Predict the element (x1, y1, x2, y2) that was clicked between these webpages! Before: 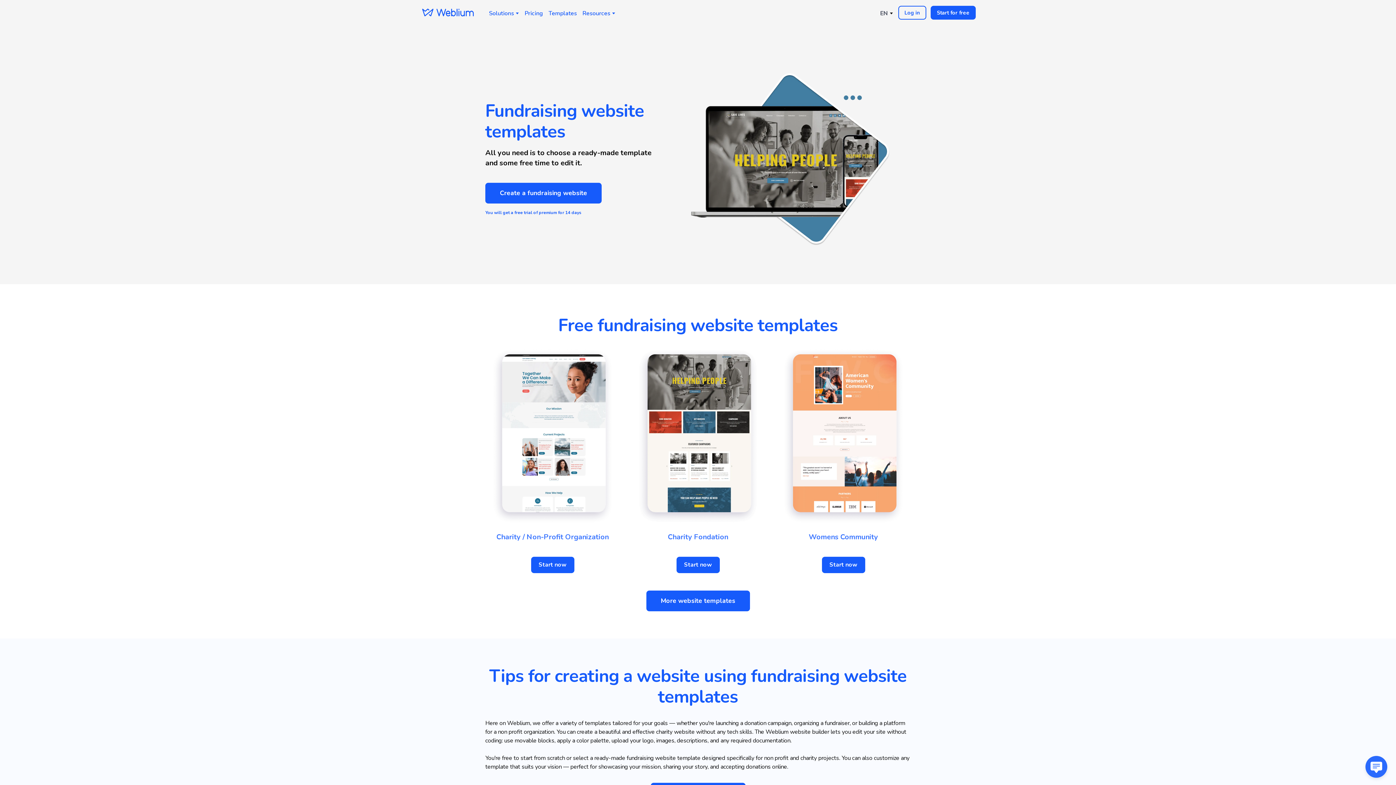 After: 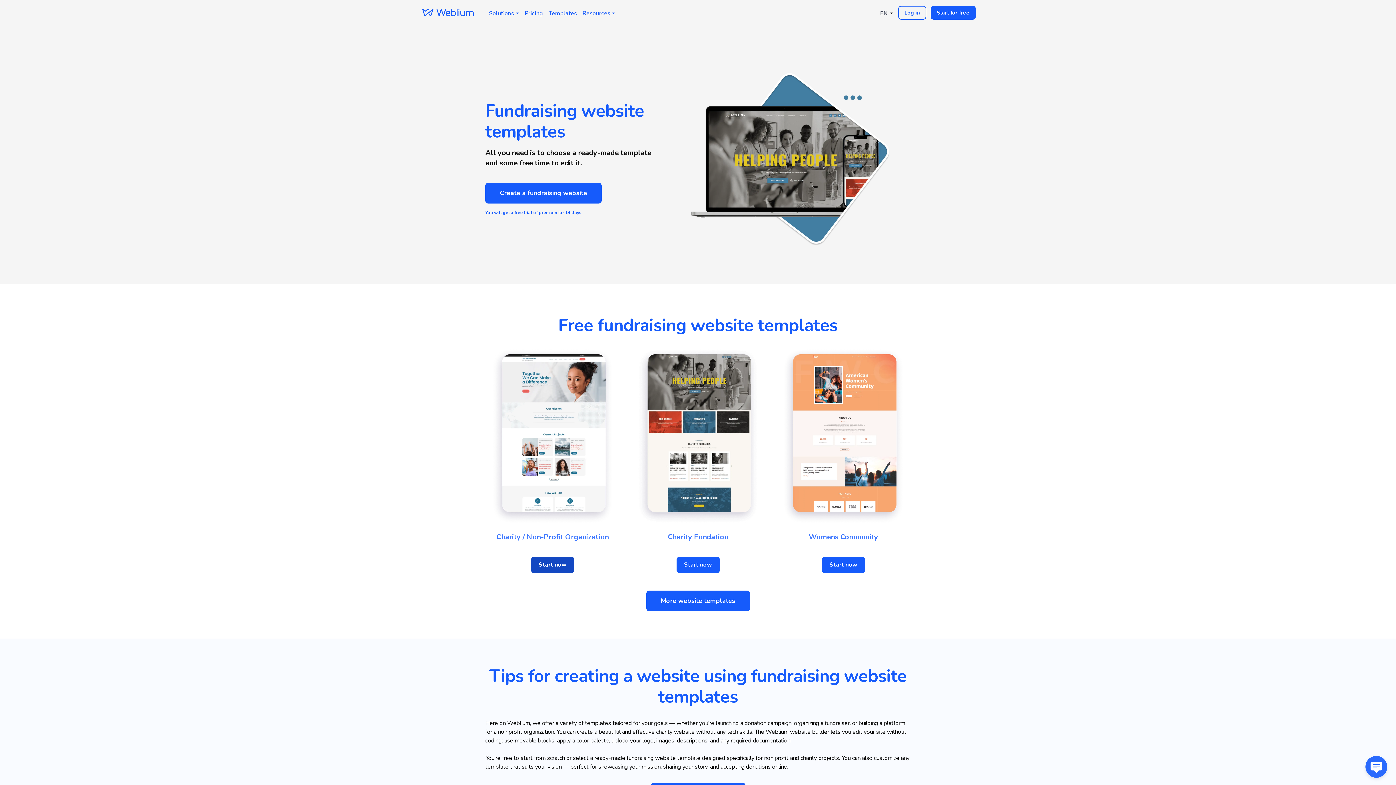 Action: label: Open external web-address bbox: (531, 557, 574, 573)